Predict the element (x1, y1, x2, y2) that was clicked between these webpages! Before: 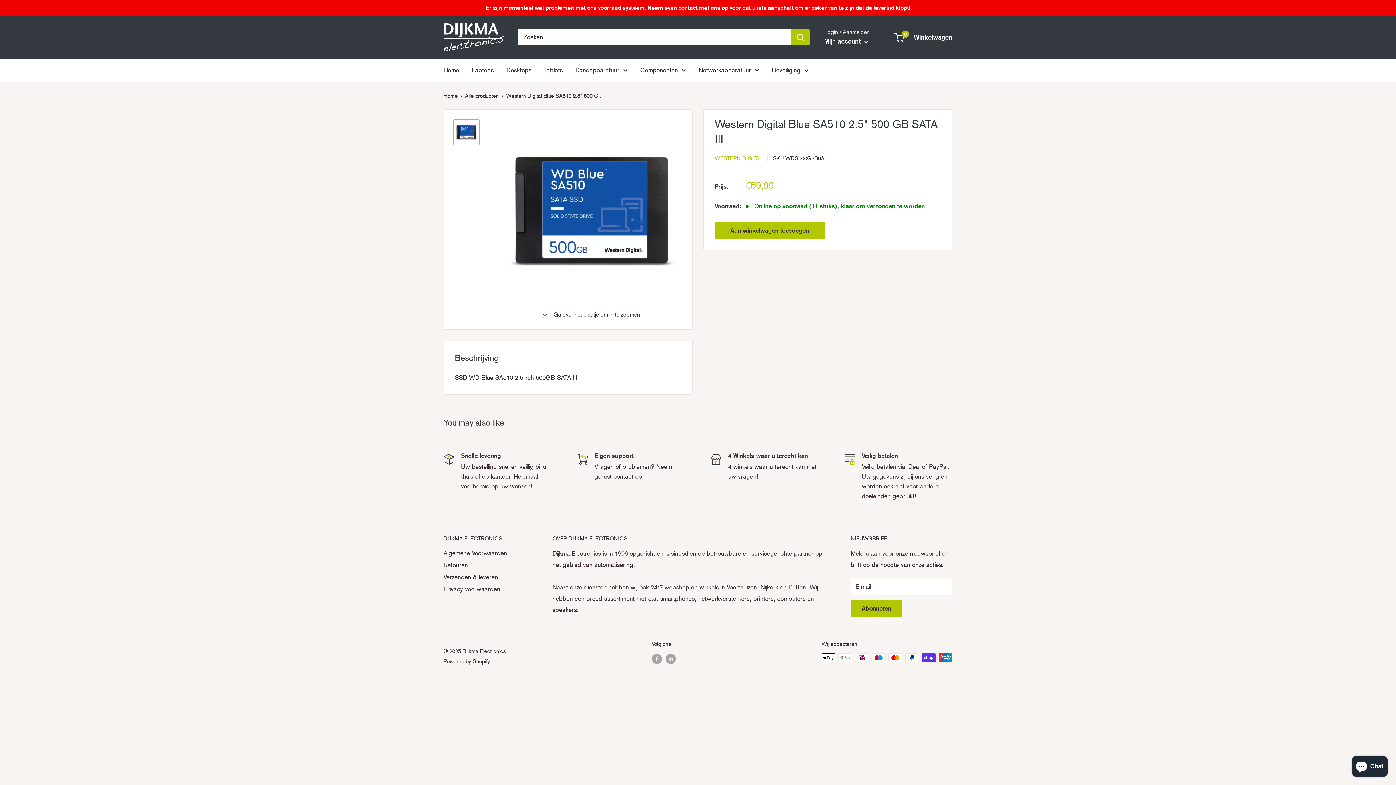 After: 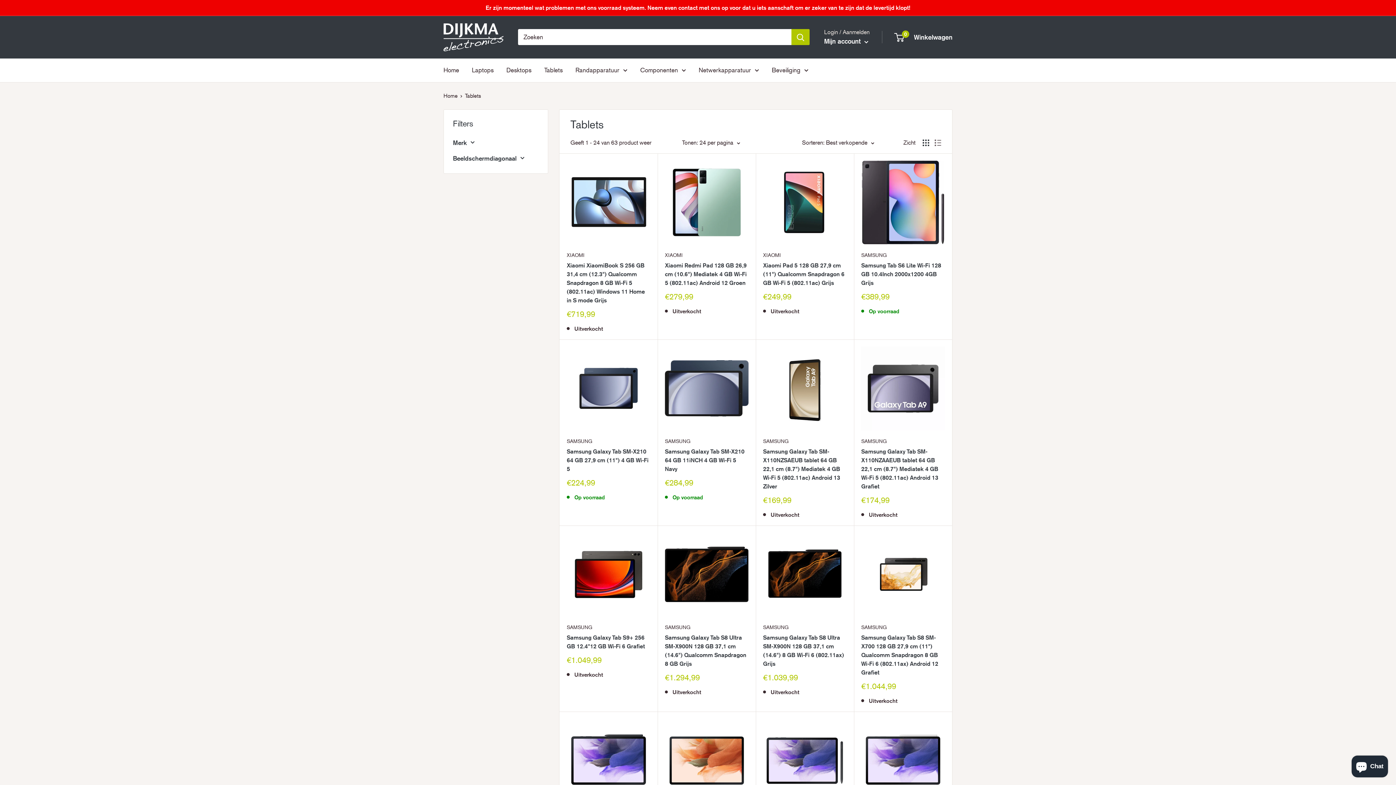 Action: label: Tablets bbox: (544, 64, 562, 75)